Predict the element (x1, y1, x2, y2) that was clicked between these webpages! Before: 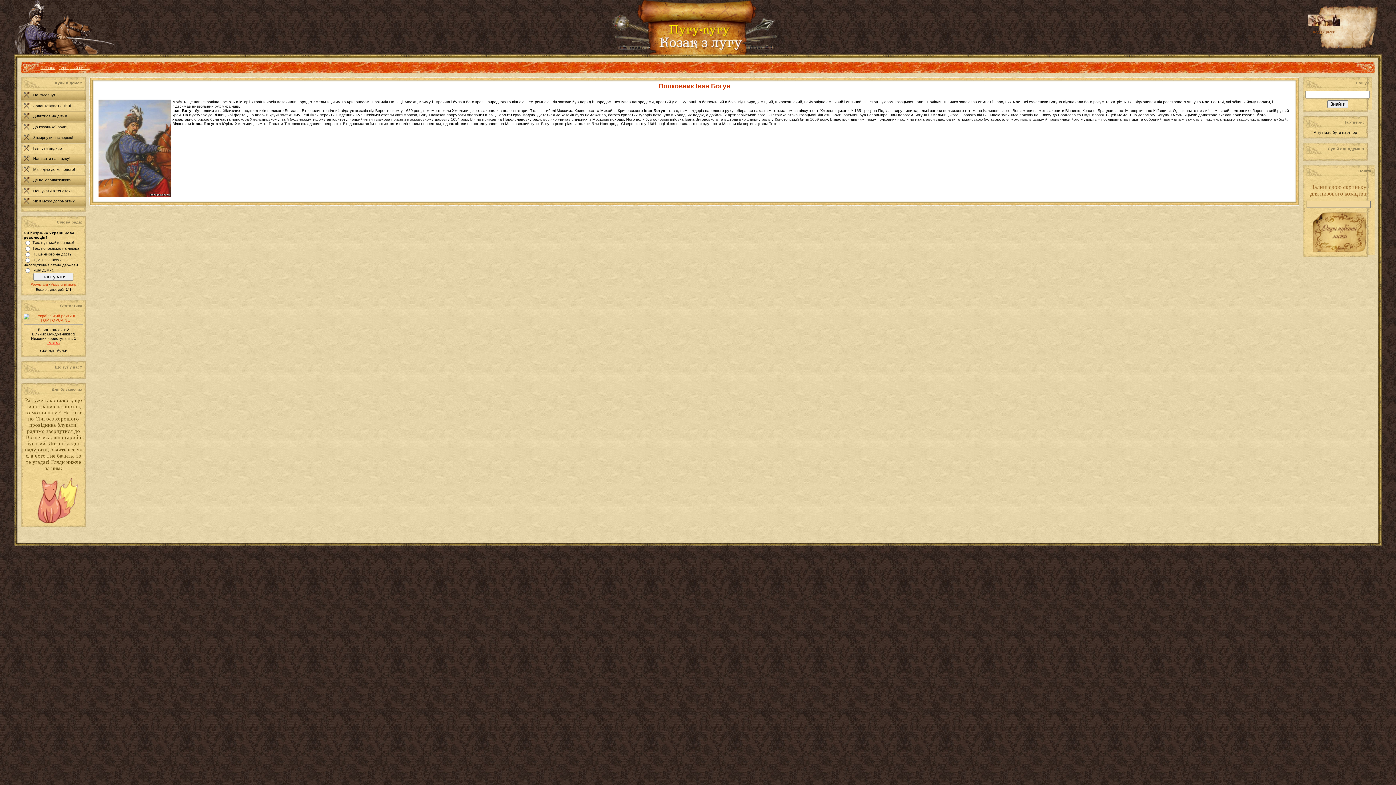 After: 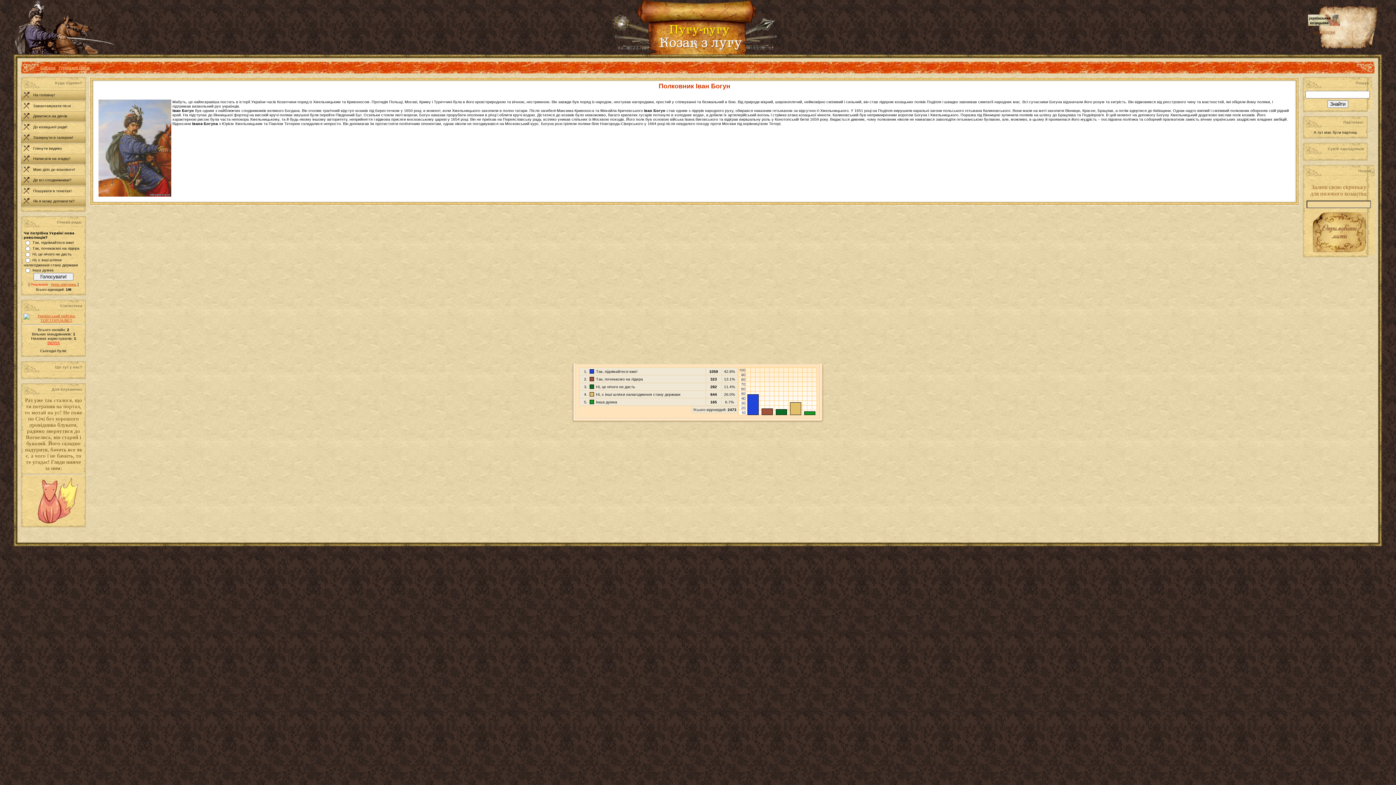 Action: label: Результати bbox: (30, 282, 47, 286)